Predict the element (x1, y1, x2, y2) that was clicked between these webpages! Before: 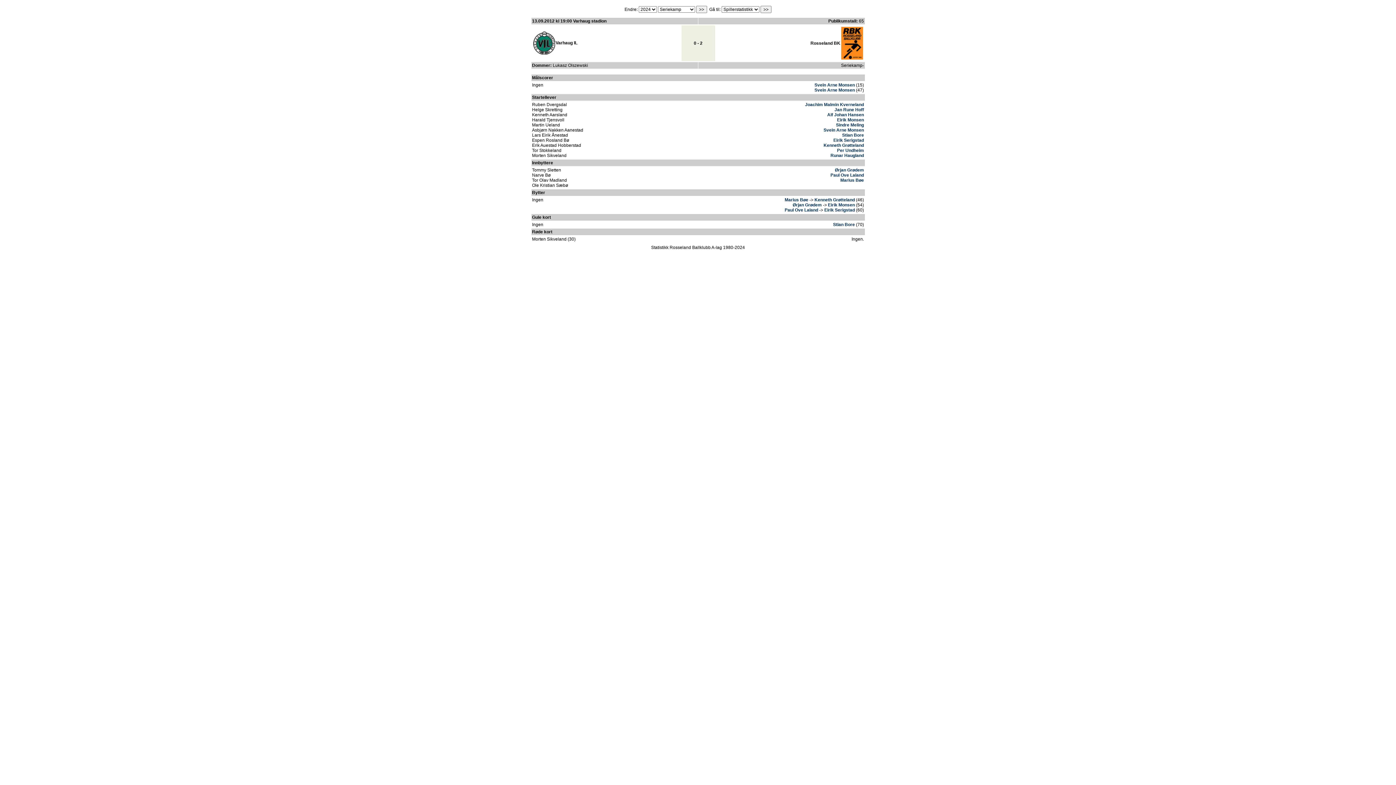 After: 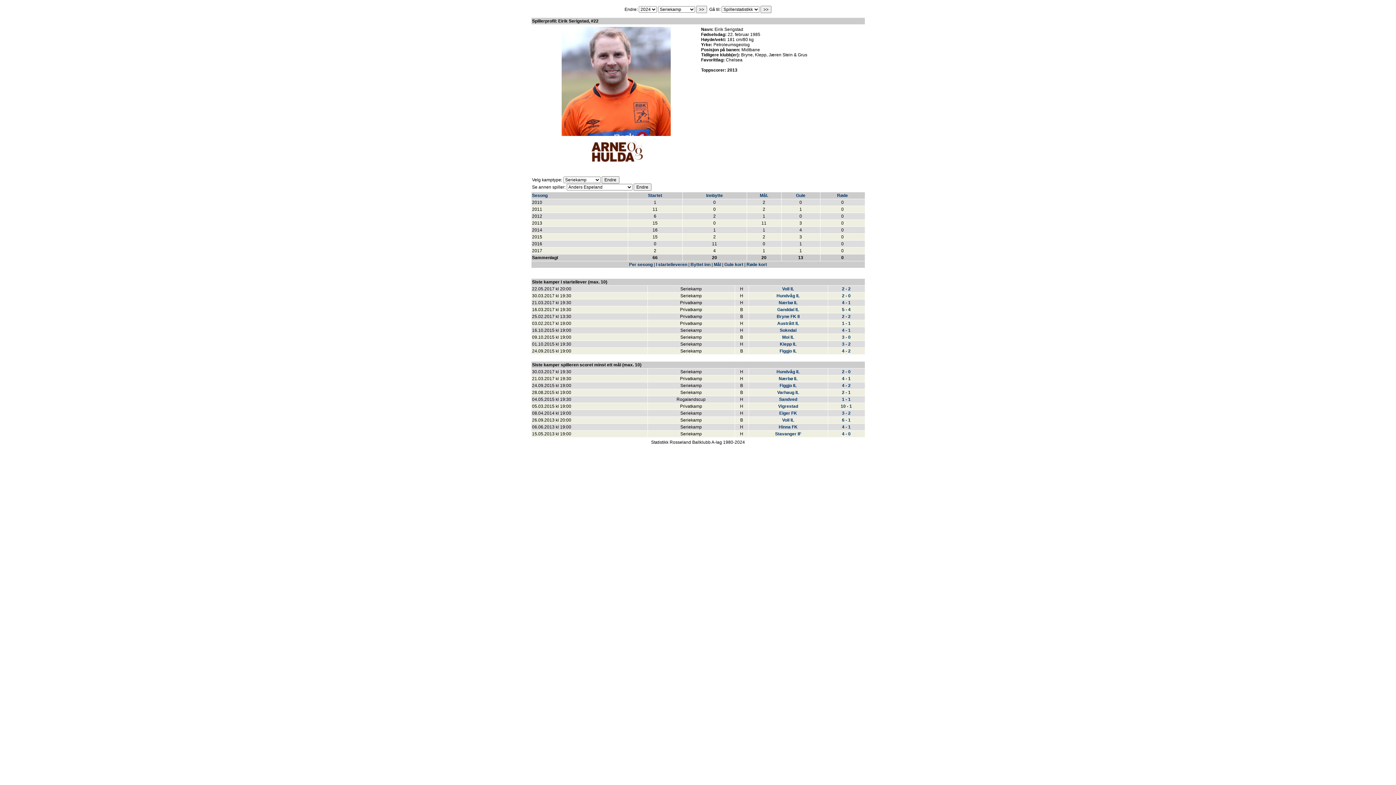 Action: bbox: (824, 207, 855, 212) label: Eirik Serigstad